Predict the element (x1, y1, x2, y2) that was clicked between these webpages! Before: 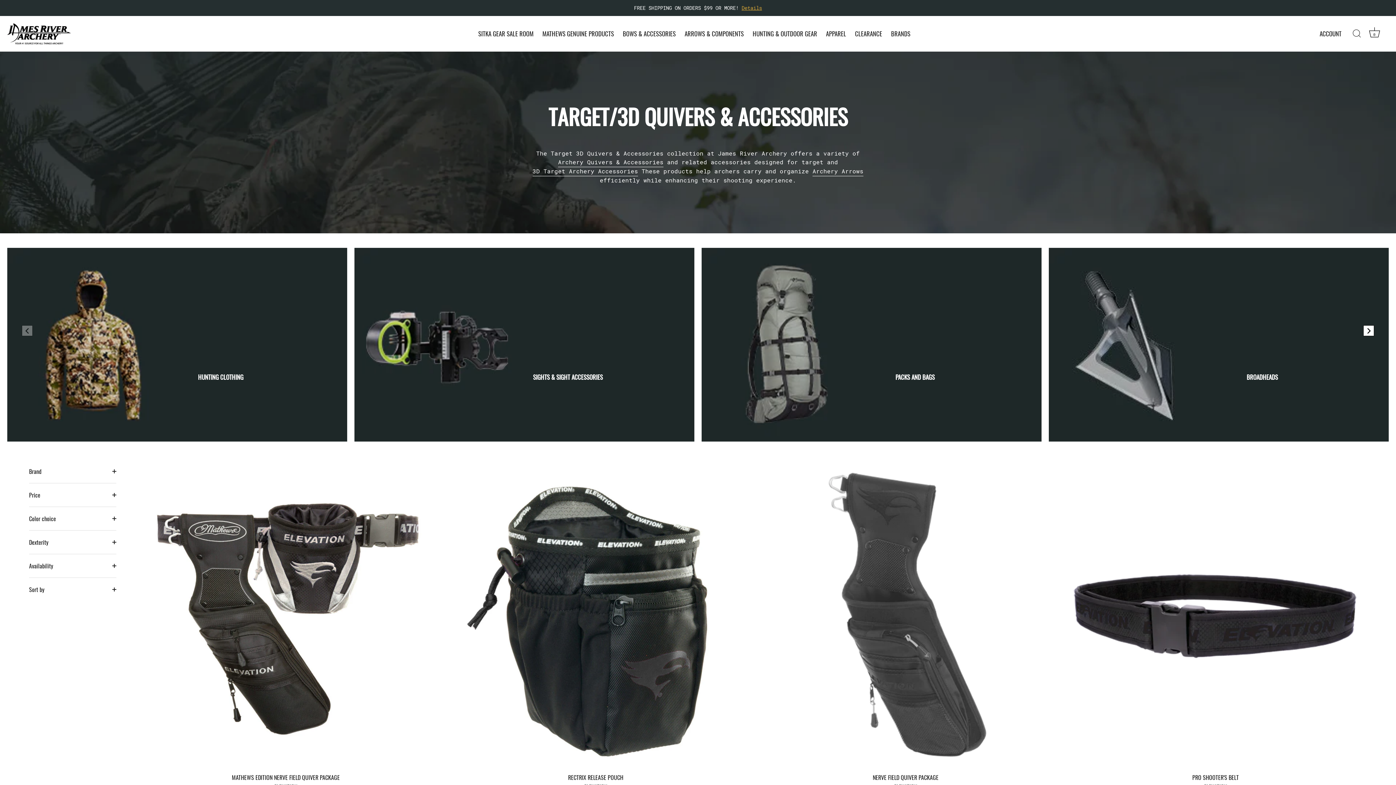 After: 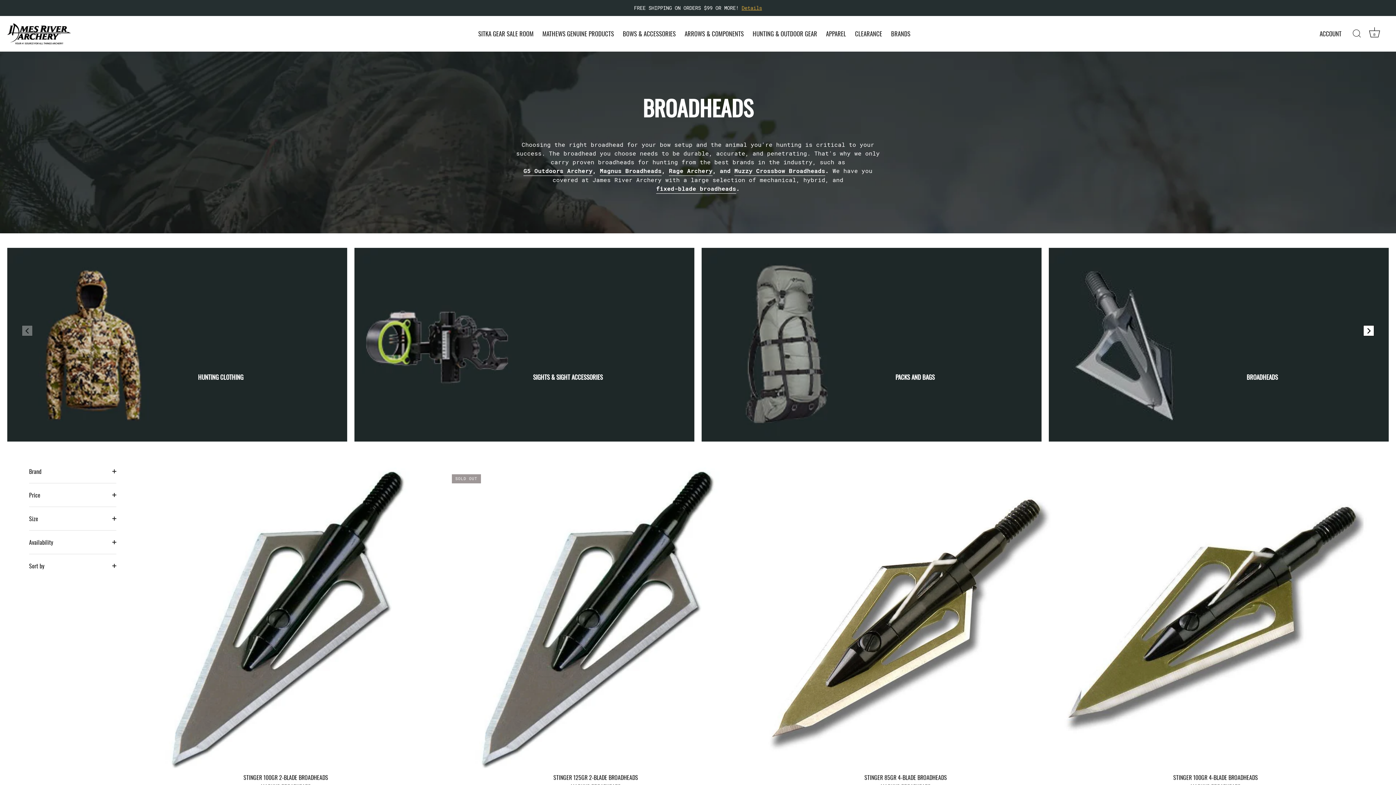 Action: bbox: (1126, 369, 1398, 381) label: BROADHEADS